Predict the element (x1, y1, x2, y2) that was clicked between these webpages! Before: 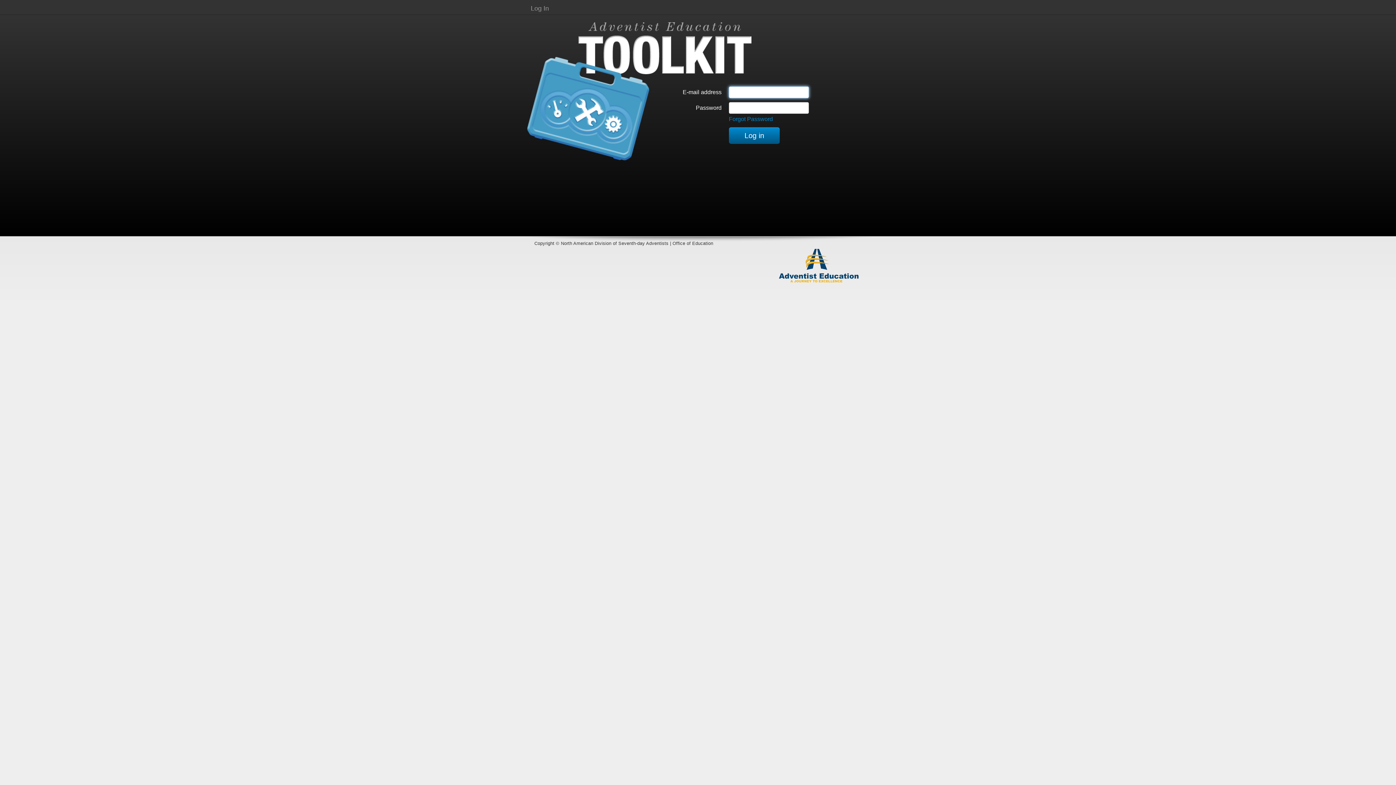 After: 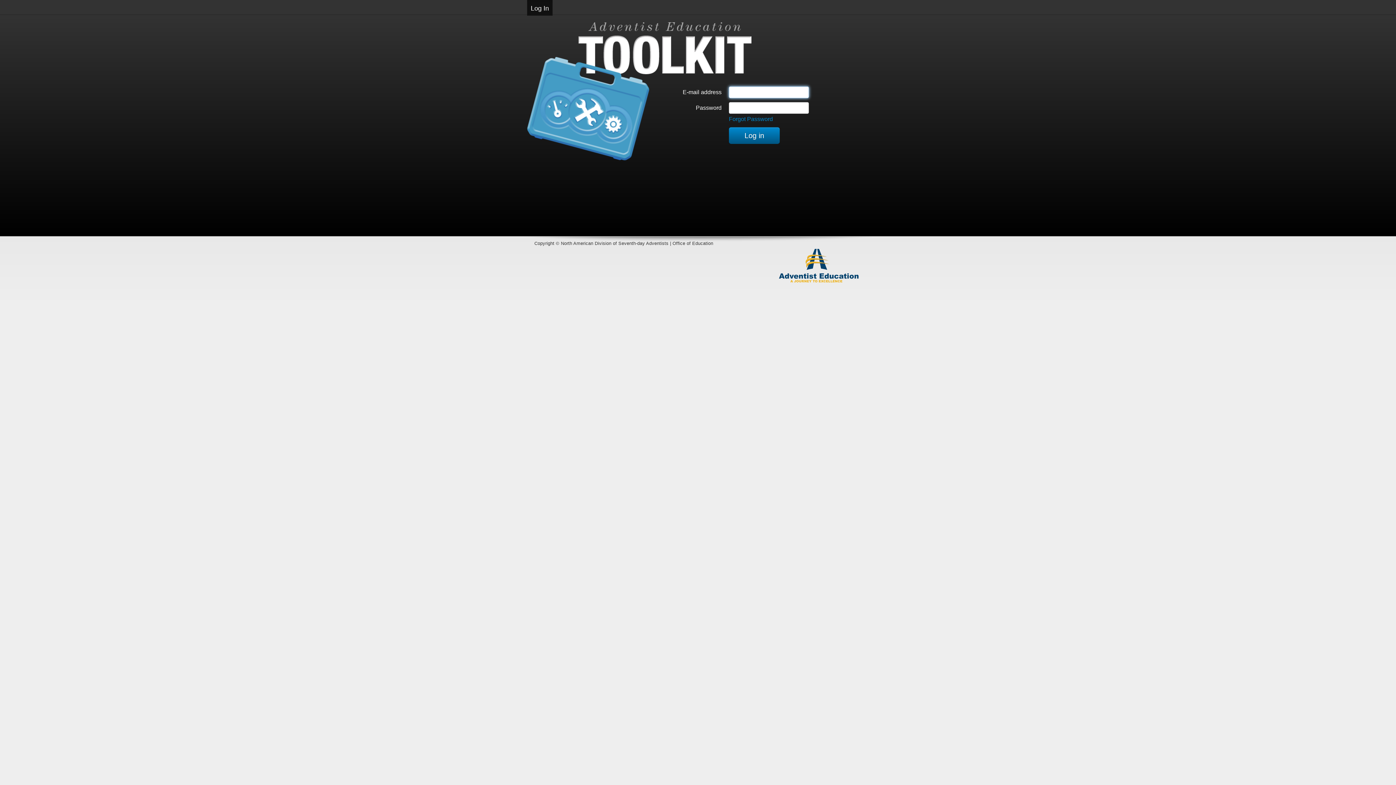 Action: bbox: (527, 0, 552, 15) label: Log In